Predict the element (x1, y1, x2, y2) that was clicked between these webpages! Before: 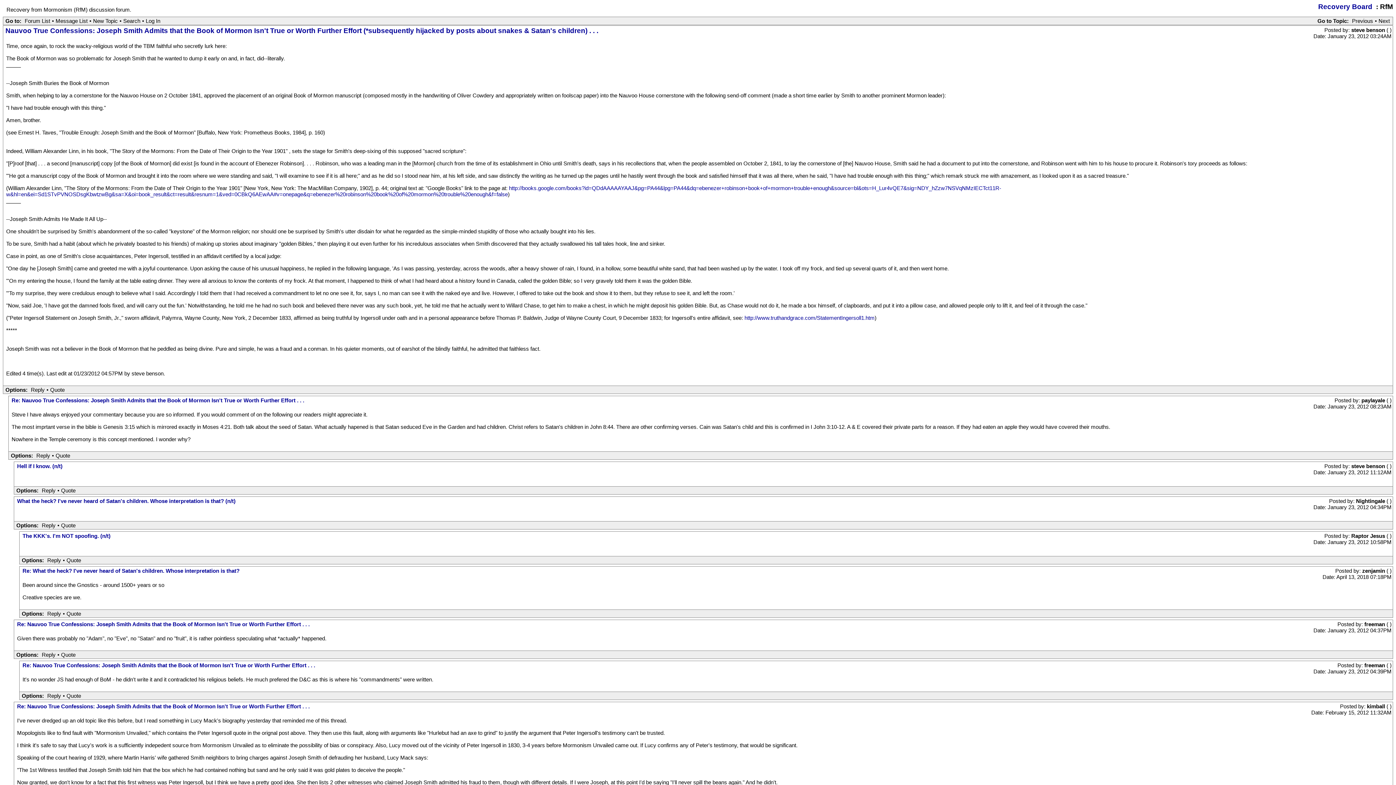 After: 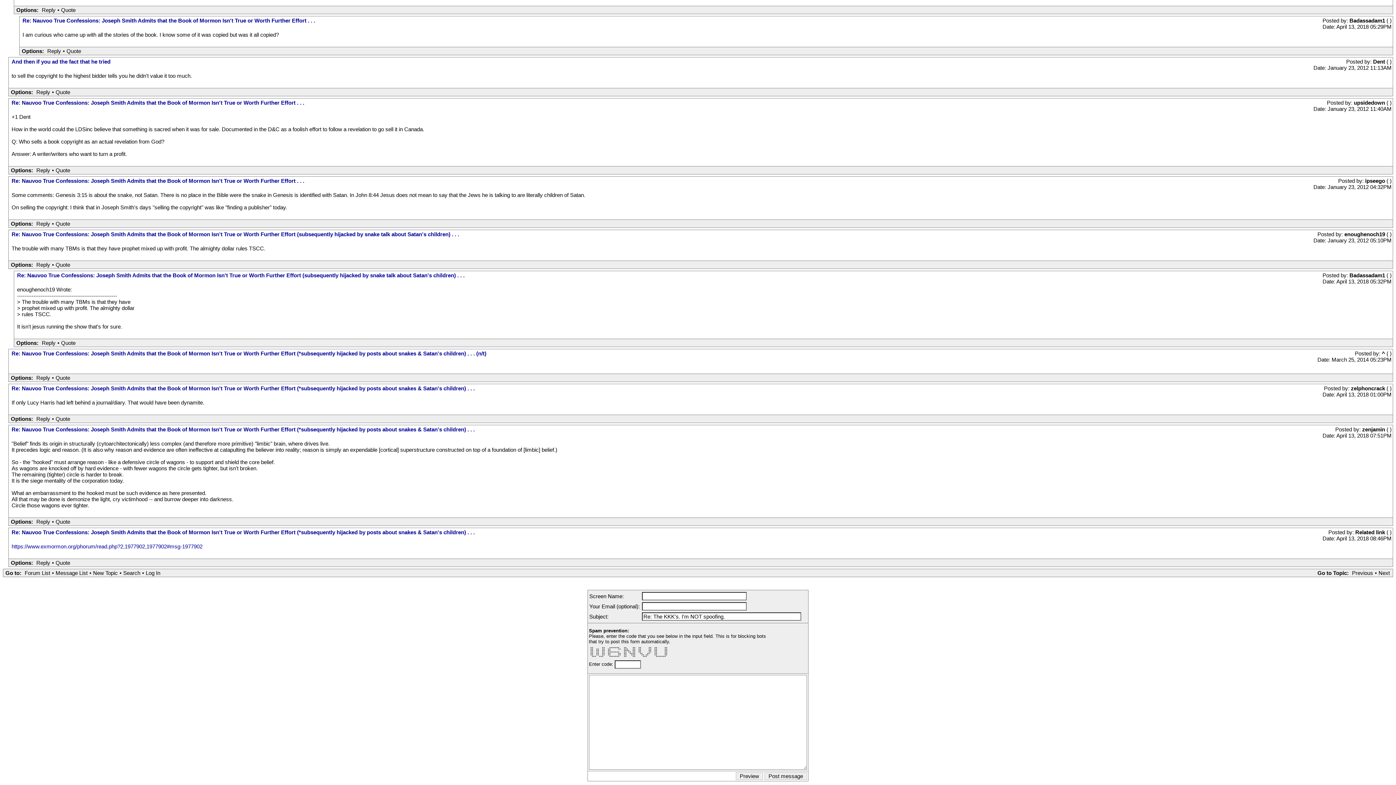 Action: bbox: (45, 557, 62, 564) label: Reply